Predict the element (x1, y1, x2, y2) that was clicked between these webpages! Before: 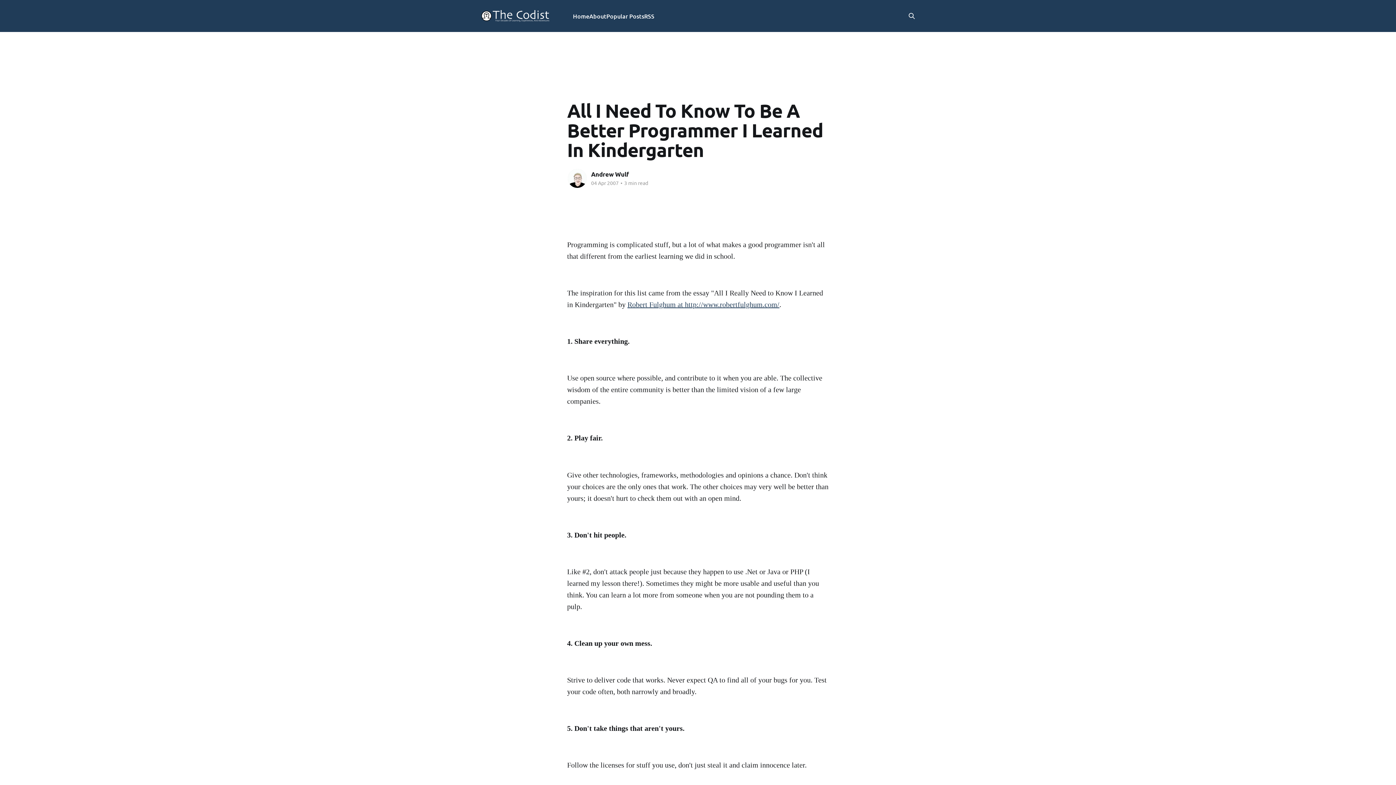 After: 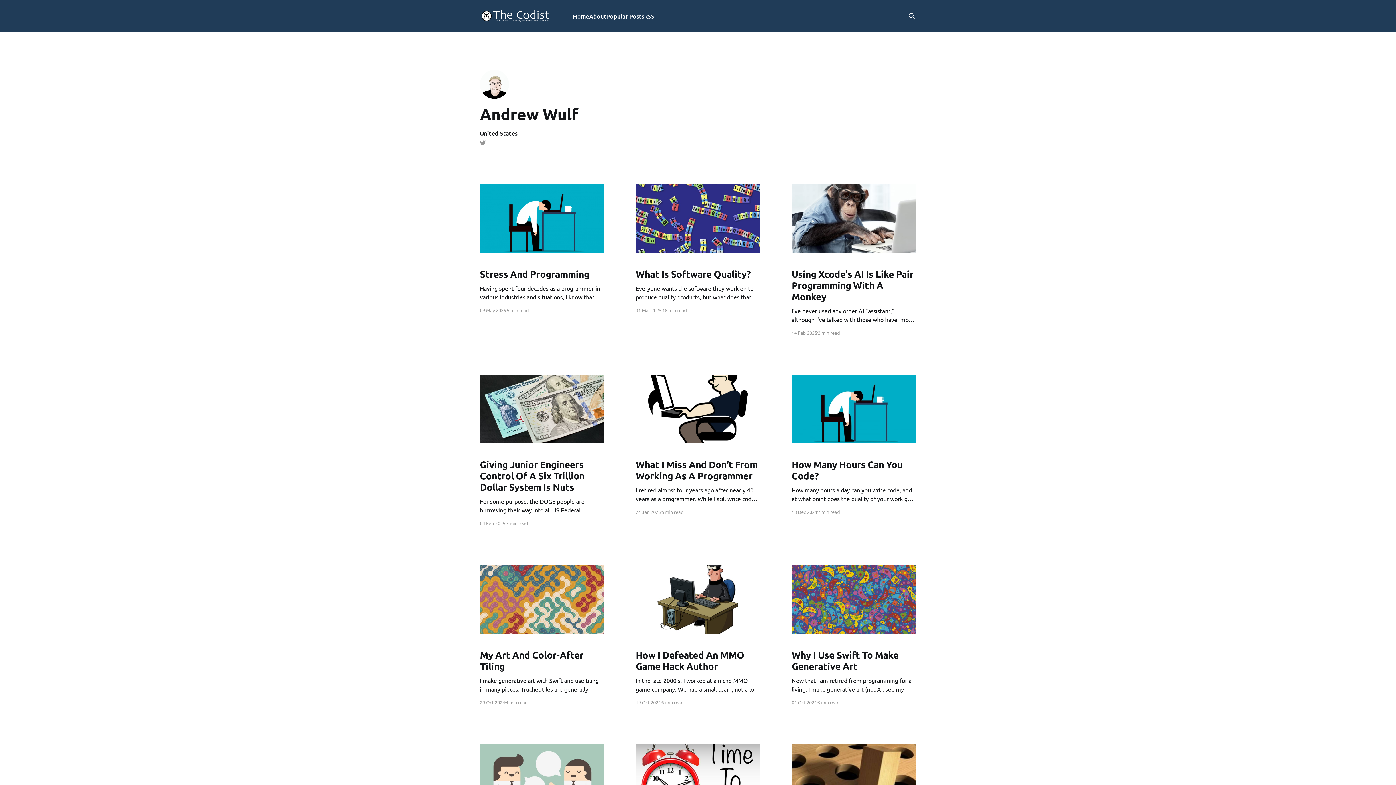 Action: label: Andrew Wulf bbox: (591, 170, 629, 178)